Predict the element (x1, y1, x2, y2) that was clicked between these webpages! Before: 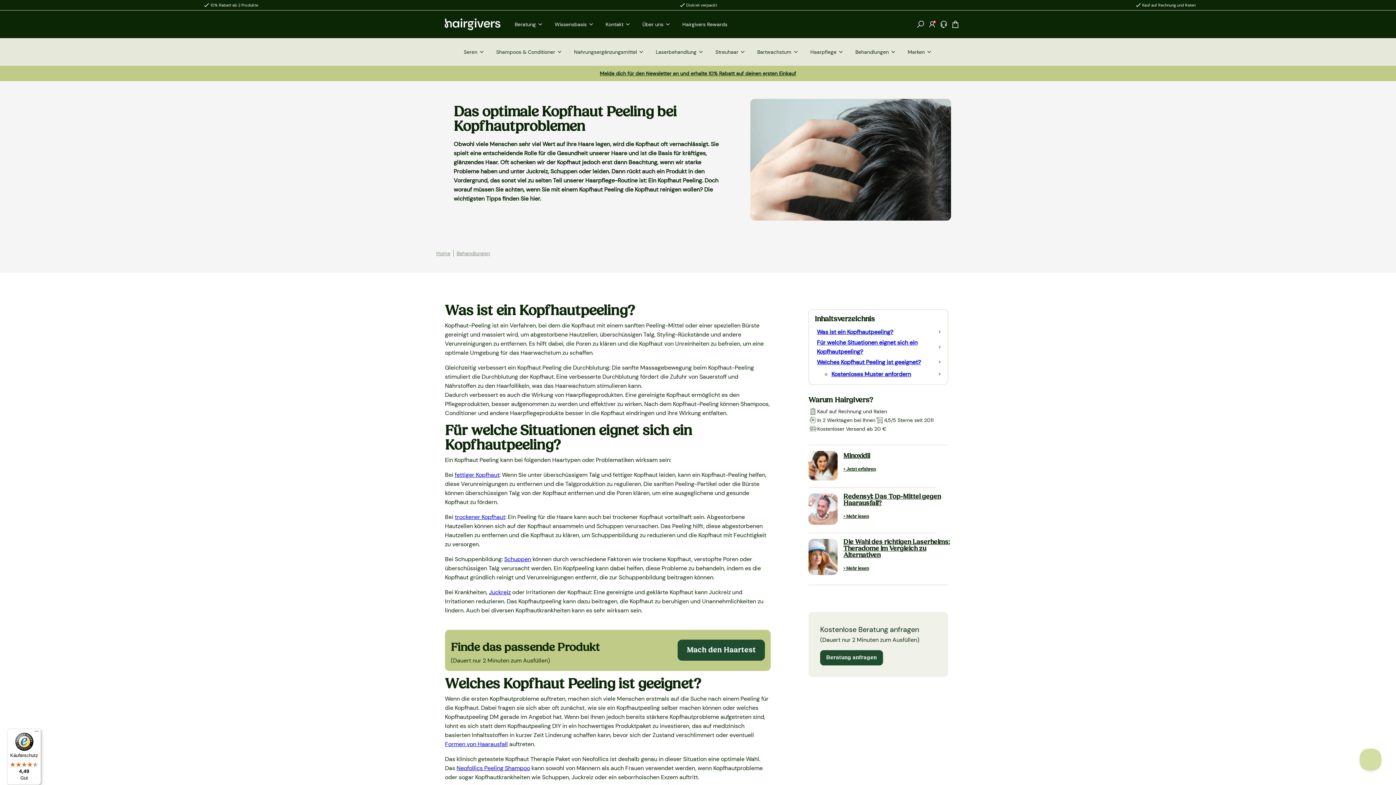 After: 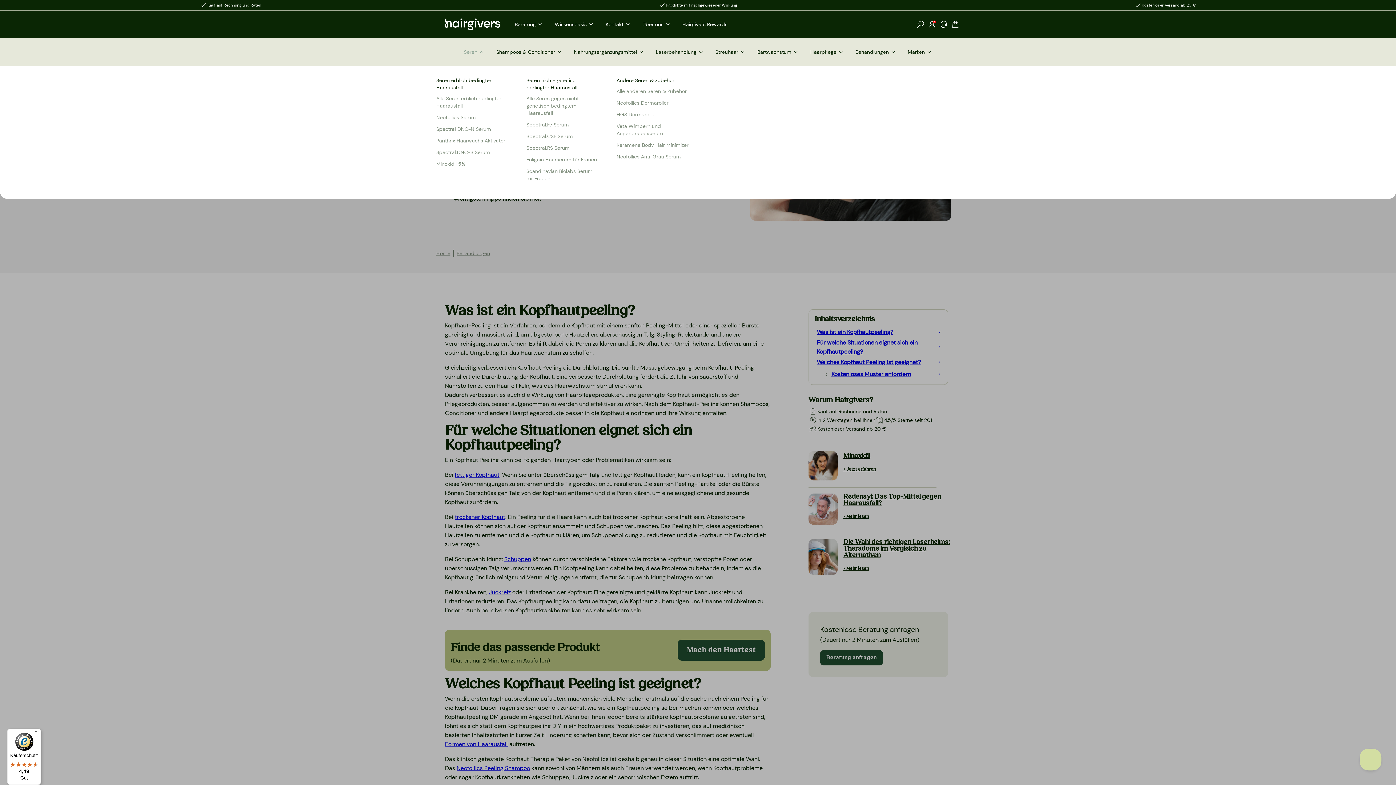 Action: bbox: (458, 38, 490, 65) label: Seren